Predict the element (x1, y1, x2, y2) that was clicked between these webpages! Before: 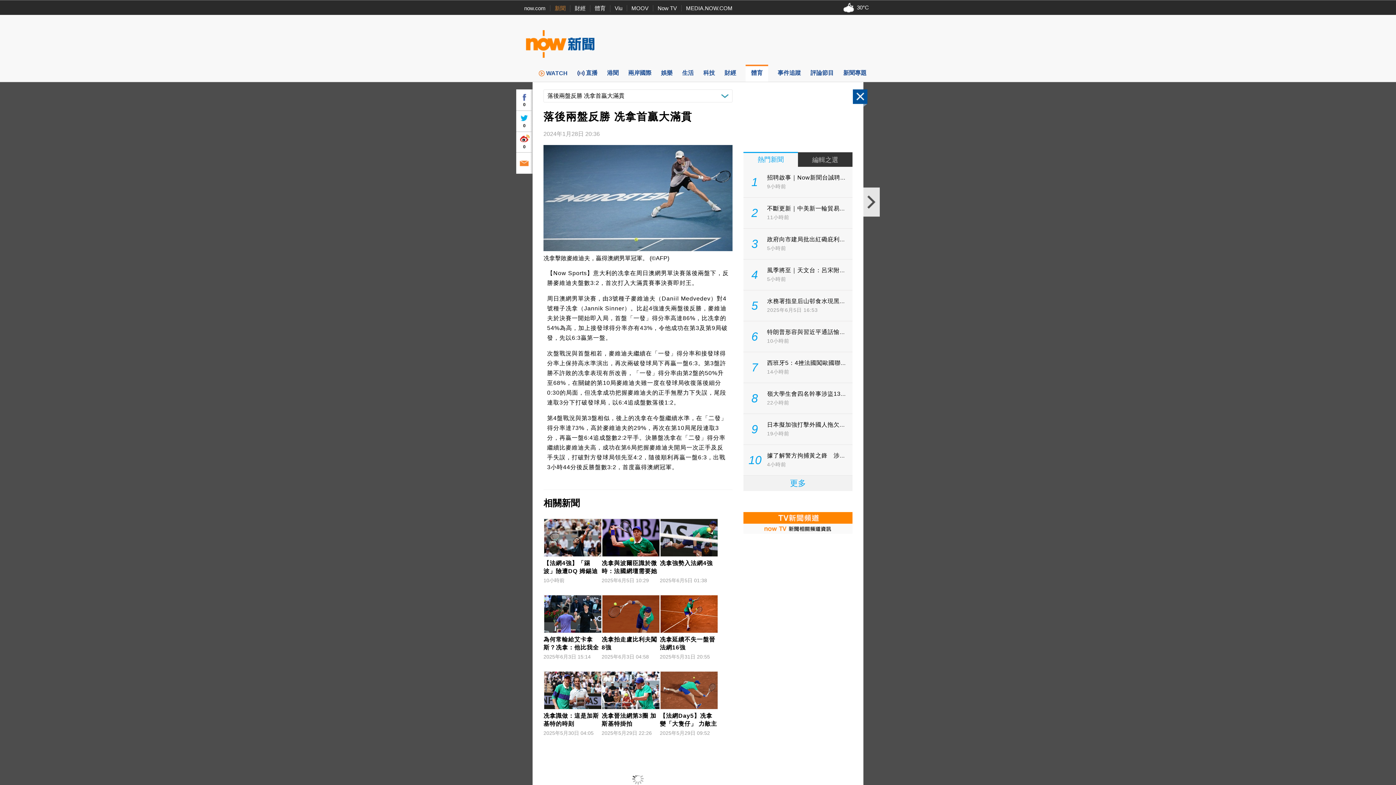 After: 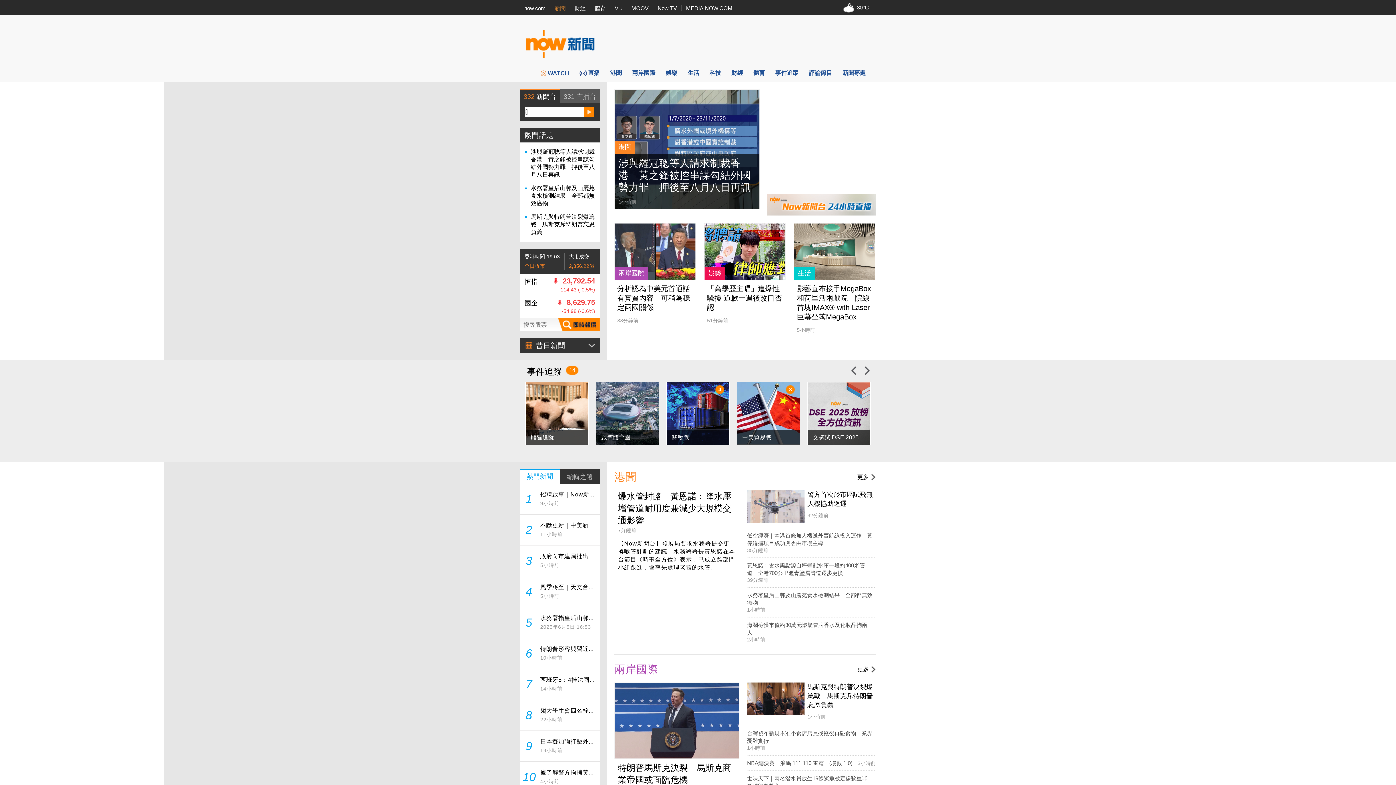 Action: bbox: (554, 5, 565, 11) label: 新聞